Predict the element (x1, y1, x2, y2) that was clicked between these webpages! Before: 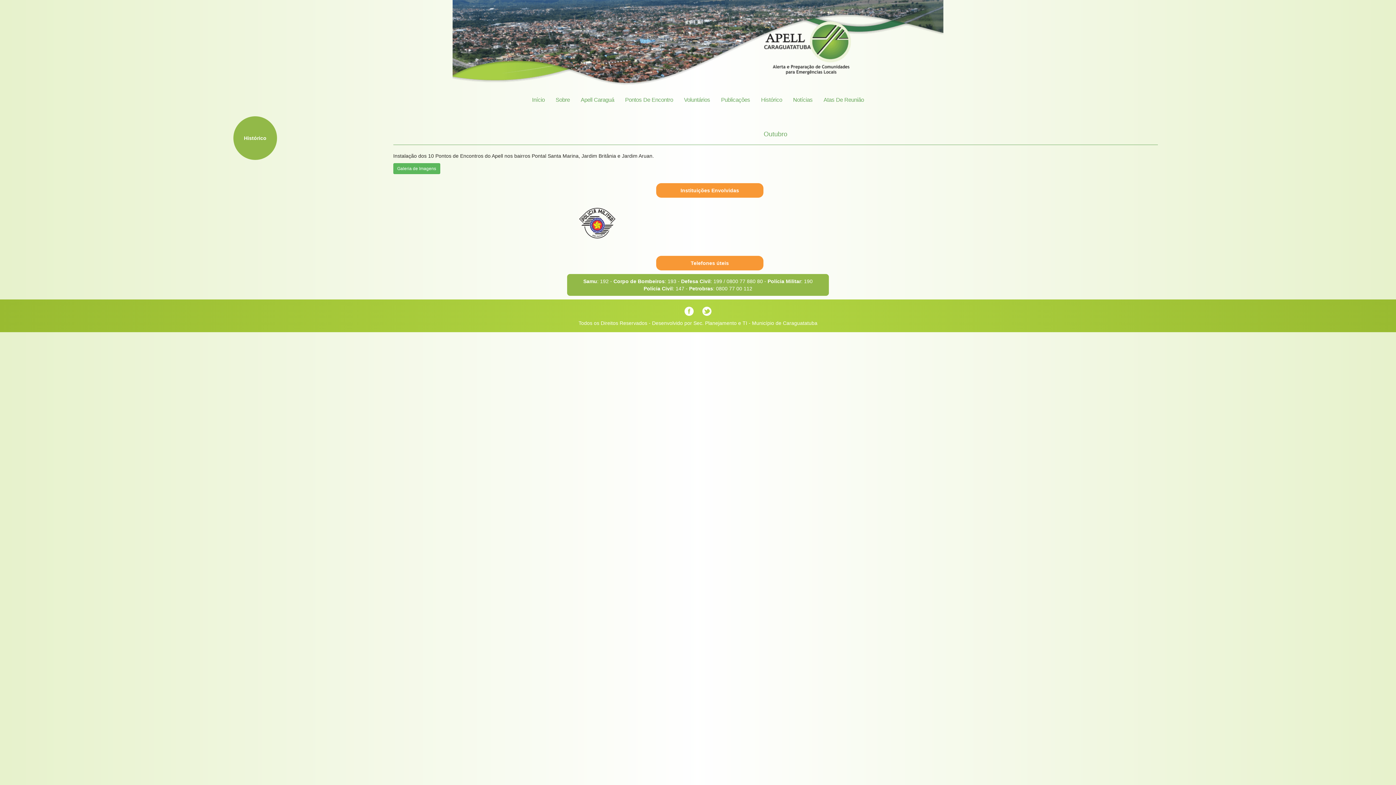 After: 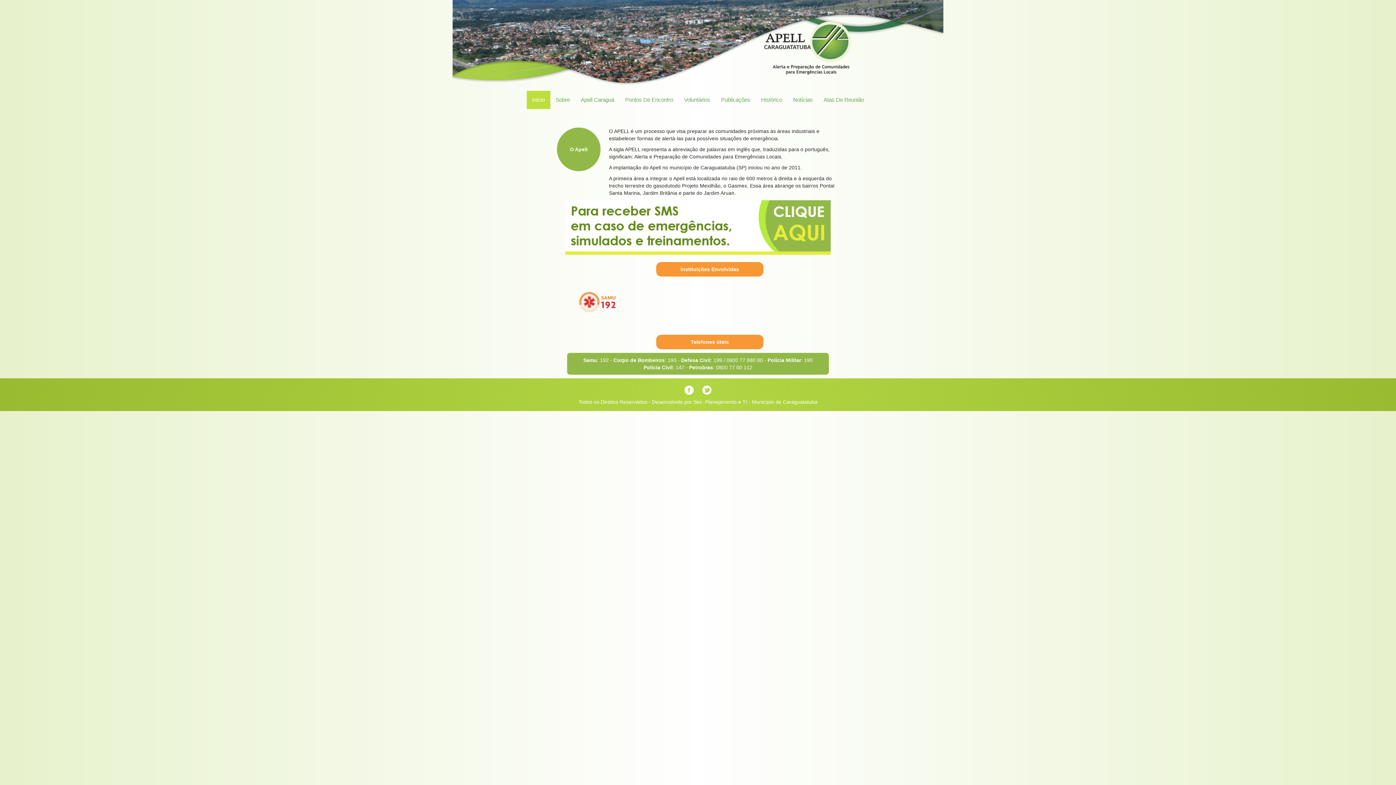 Action: bbox: (526, 90, 550, 109) label: Início